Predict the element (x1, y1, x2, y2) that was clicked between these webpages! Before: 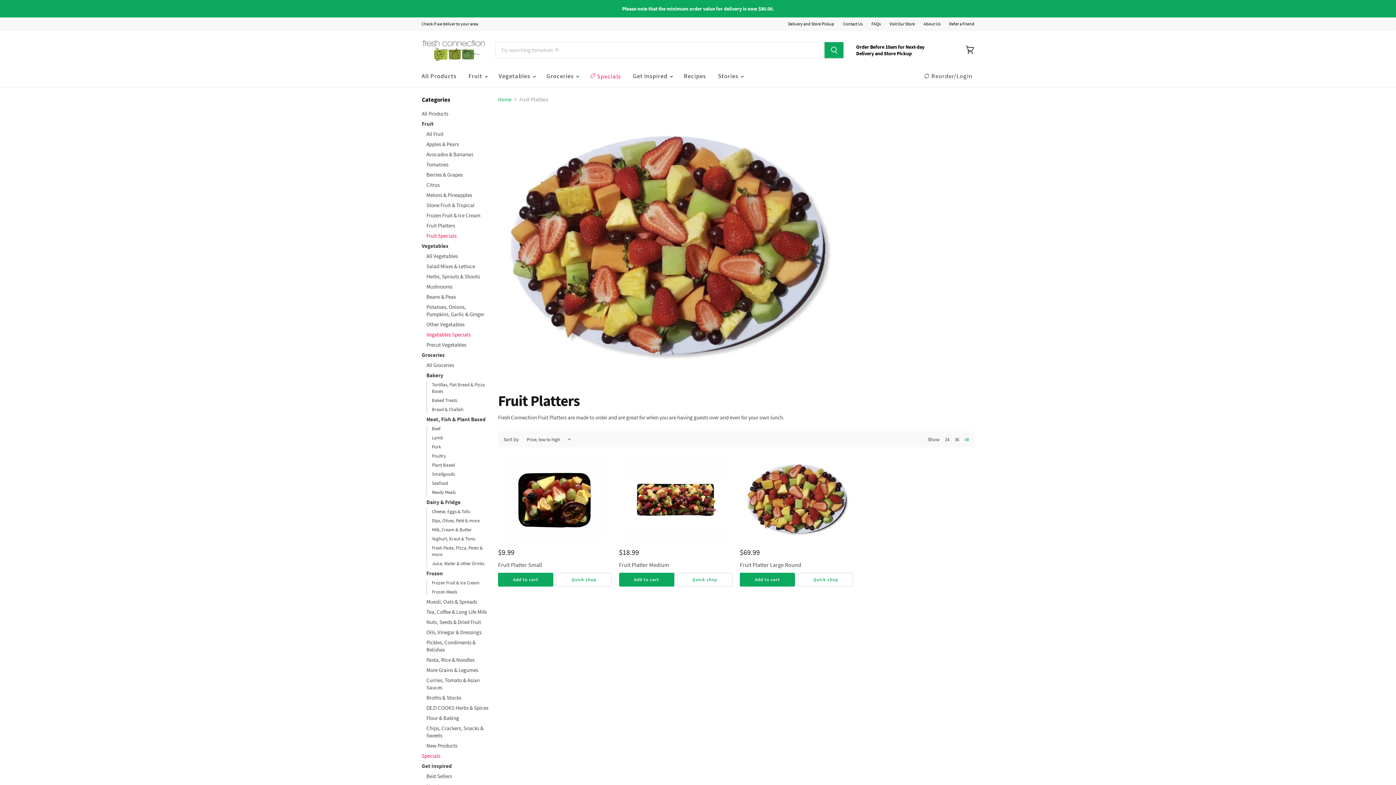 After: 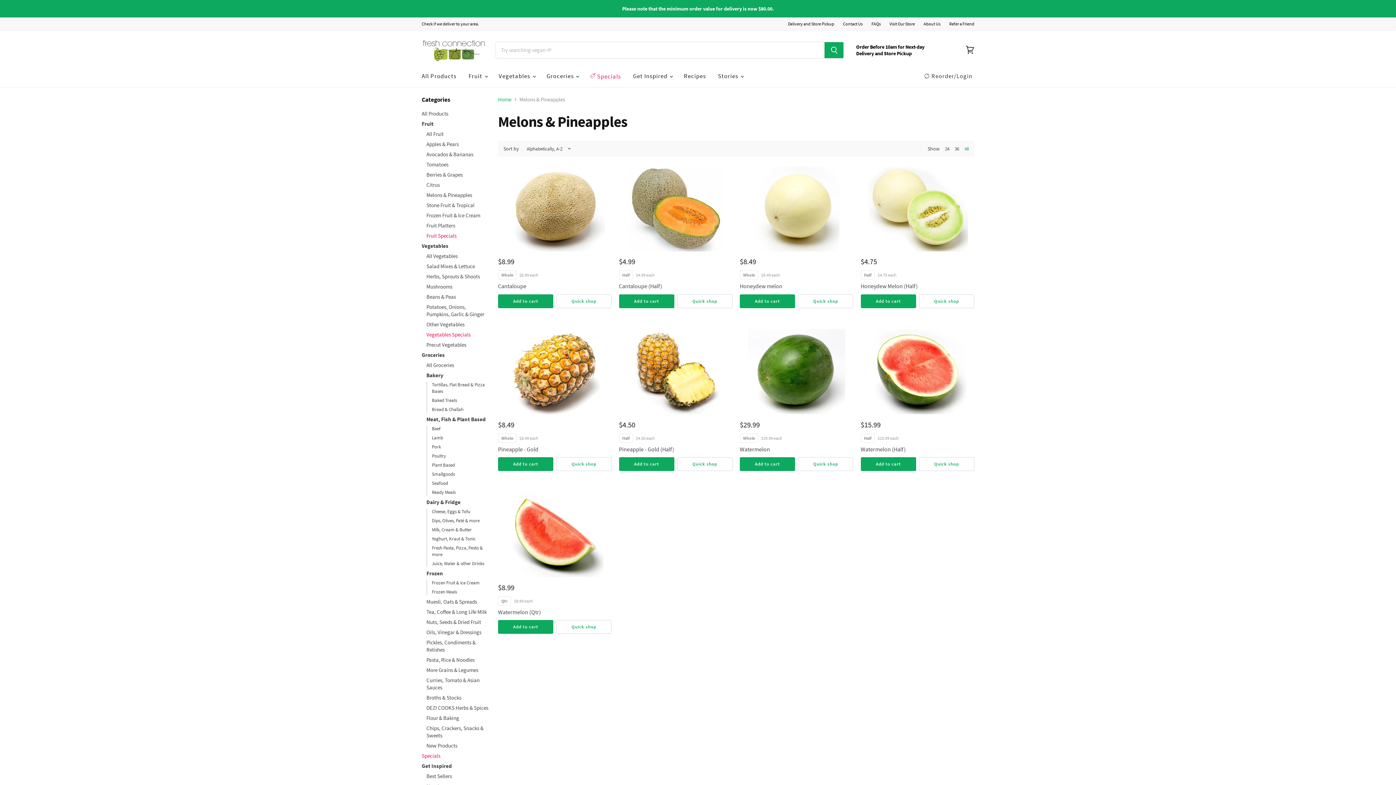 Action: bbox: (426, 191, 472, 198) label: Melons & Pineapples